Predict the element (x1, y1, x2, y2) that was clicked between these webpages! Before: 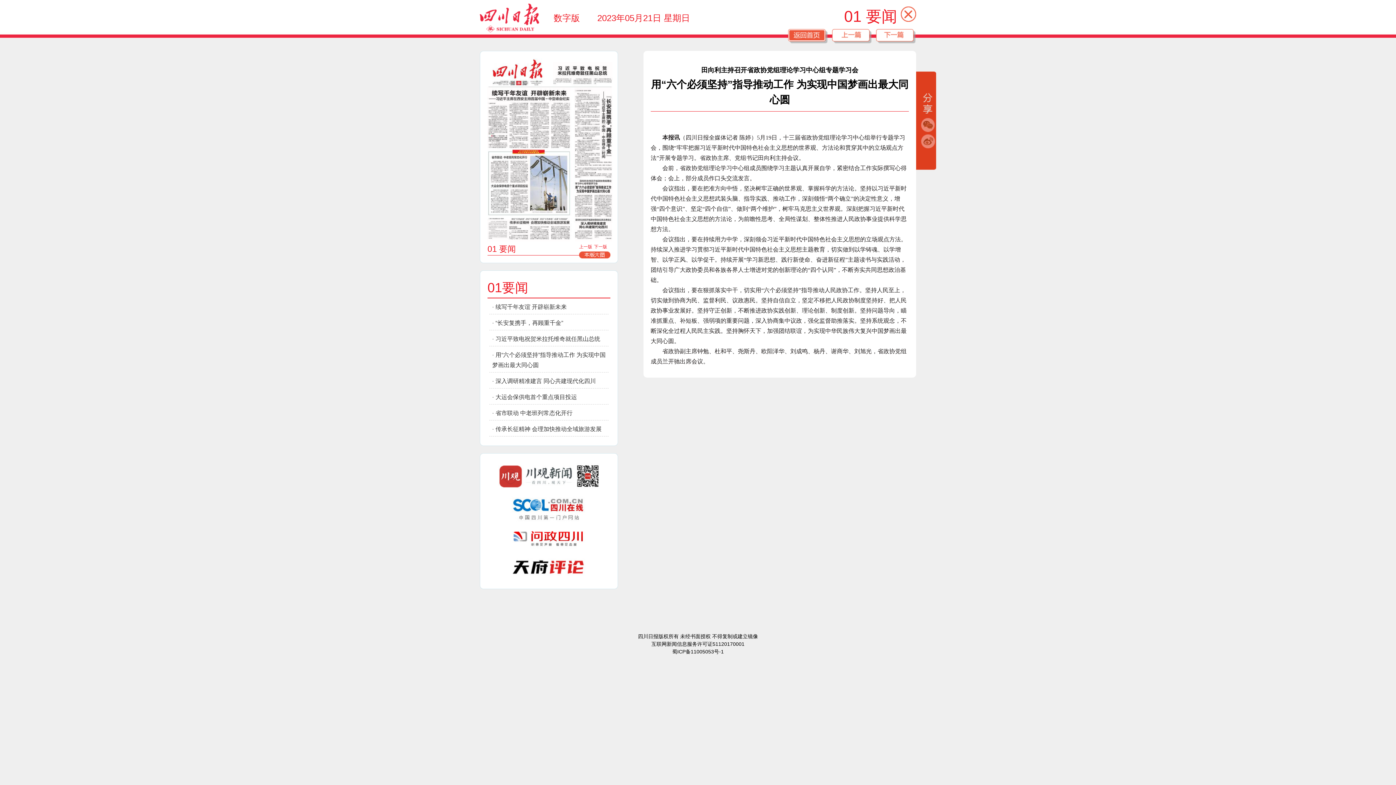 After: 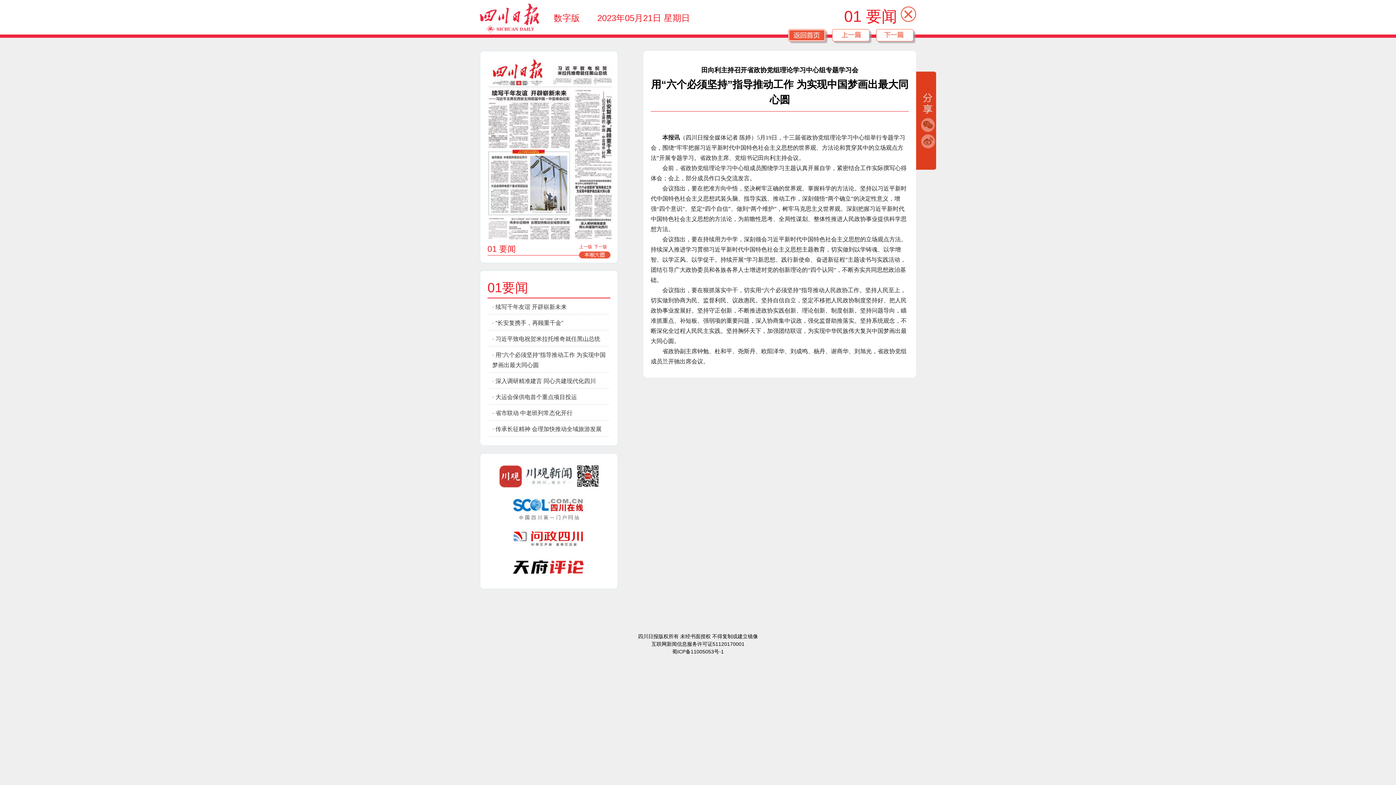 Action: bbox: (495, 574, 602, 580)